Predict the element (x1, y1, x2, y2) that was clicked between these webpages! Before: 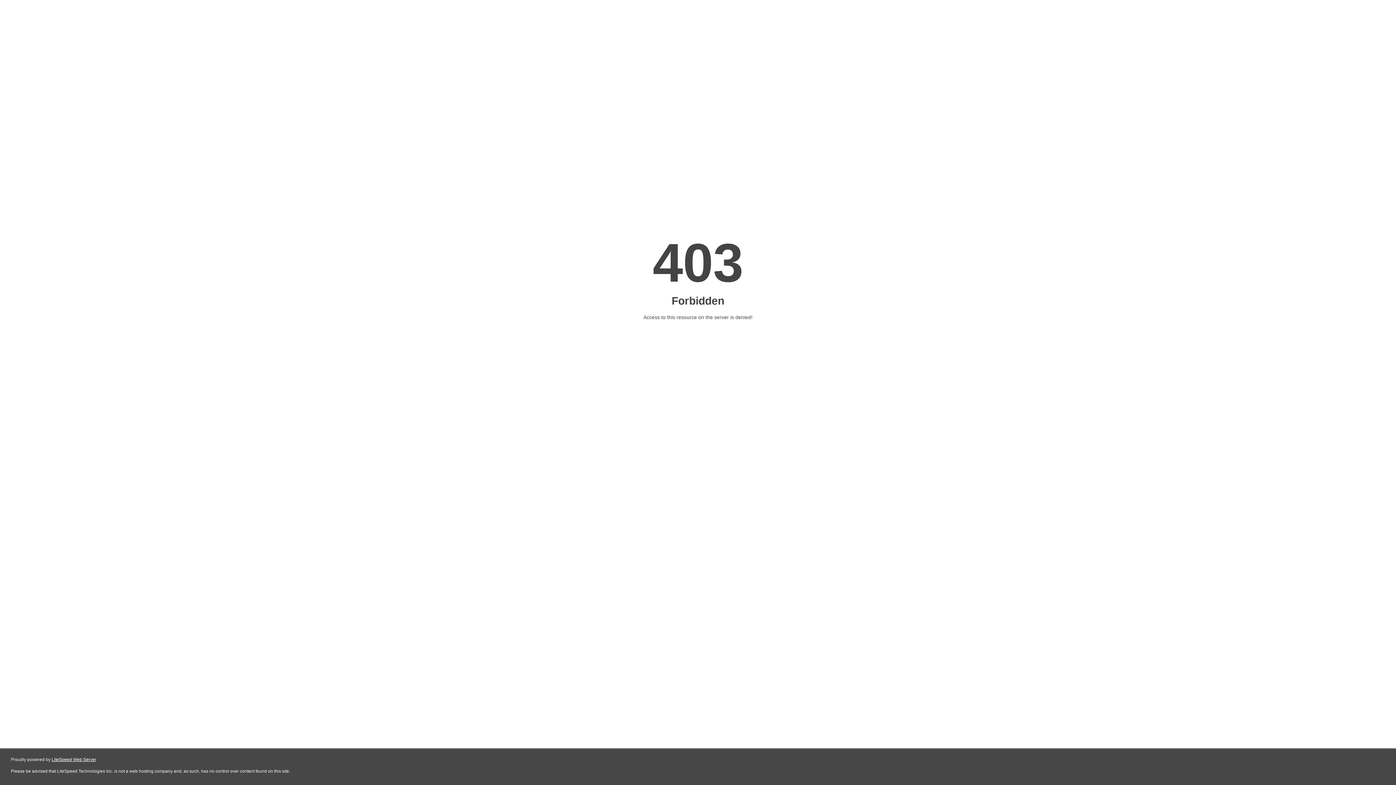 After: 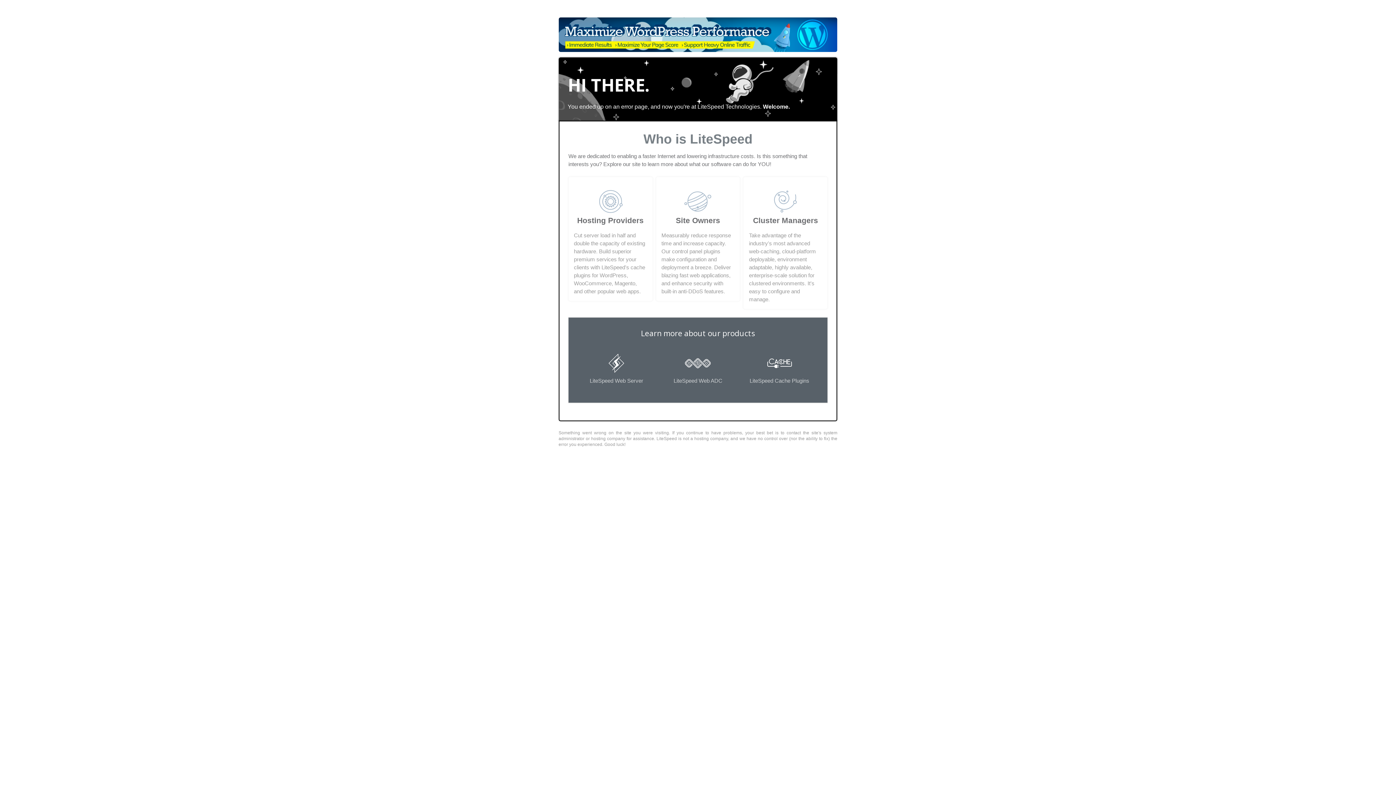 Action: bbox: (51, 757, 96, 762) label: LiteSpeed Web Server